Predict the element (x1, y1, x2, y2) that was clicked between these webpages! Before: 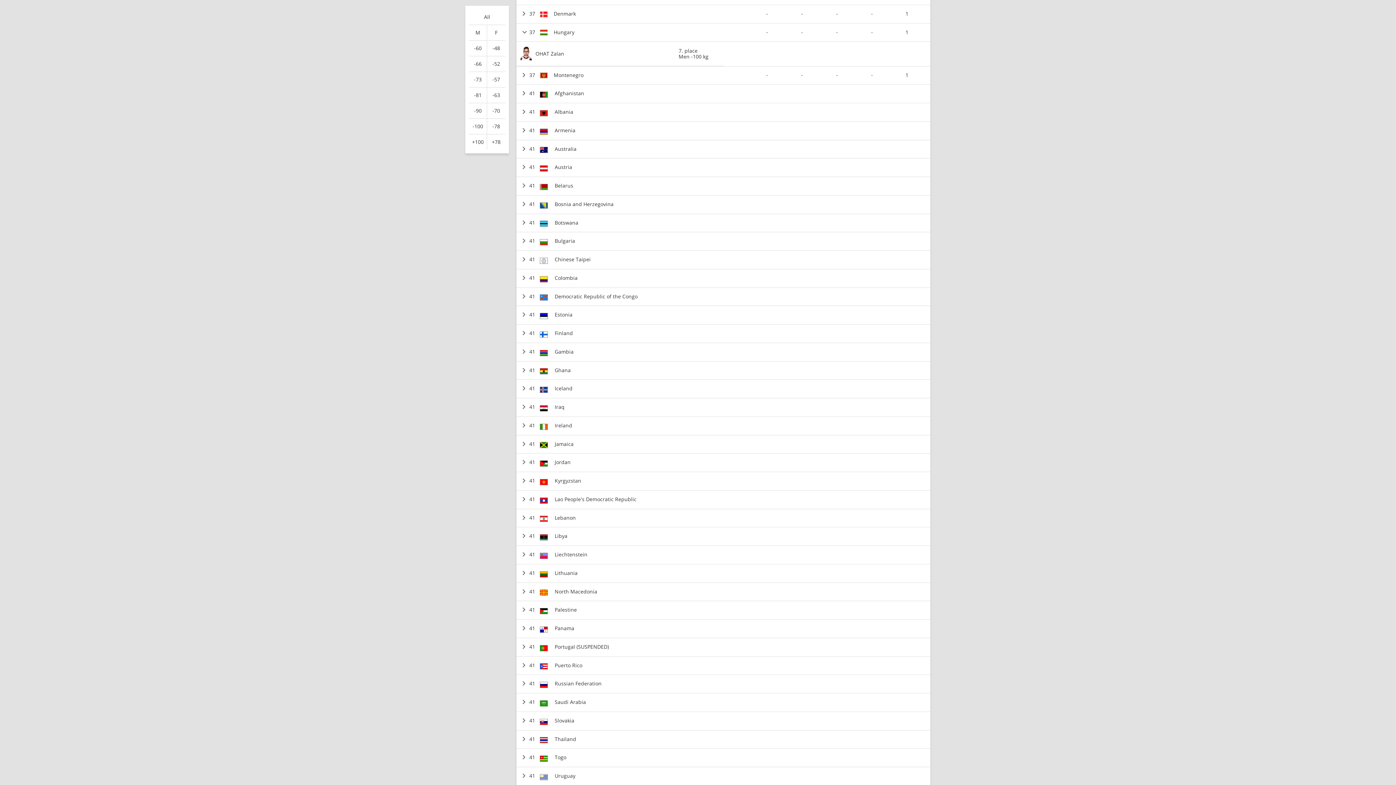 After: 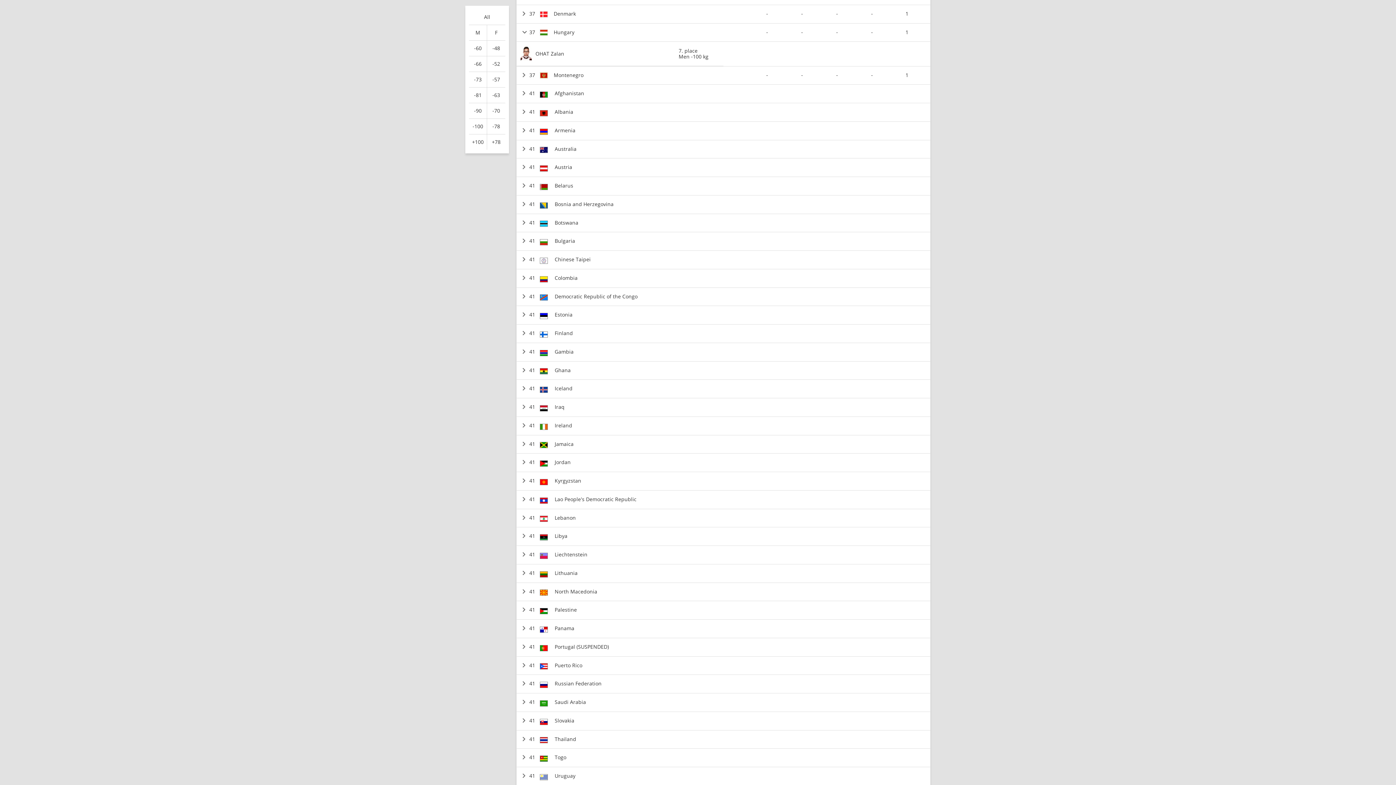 Action: bbox: (516, 23, 930, 41) label:  37
Hungary
-
-
-
-
1